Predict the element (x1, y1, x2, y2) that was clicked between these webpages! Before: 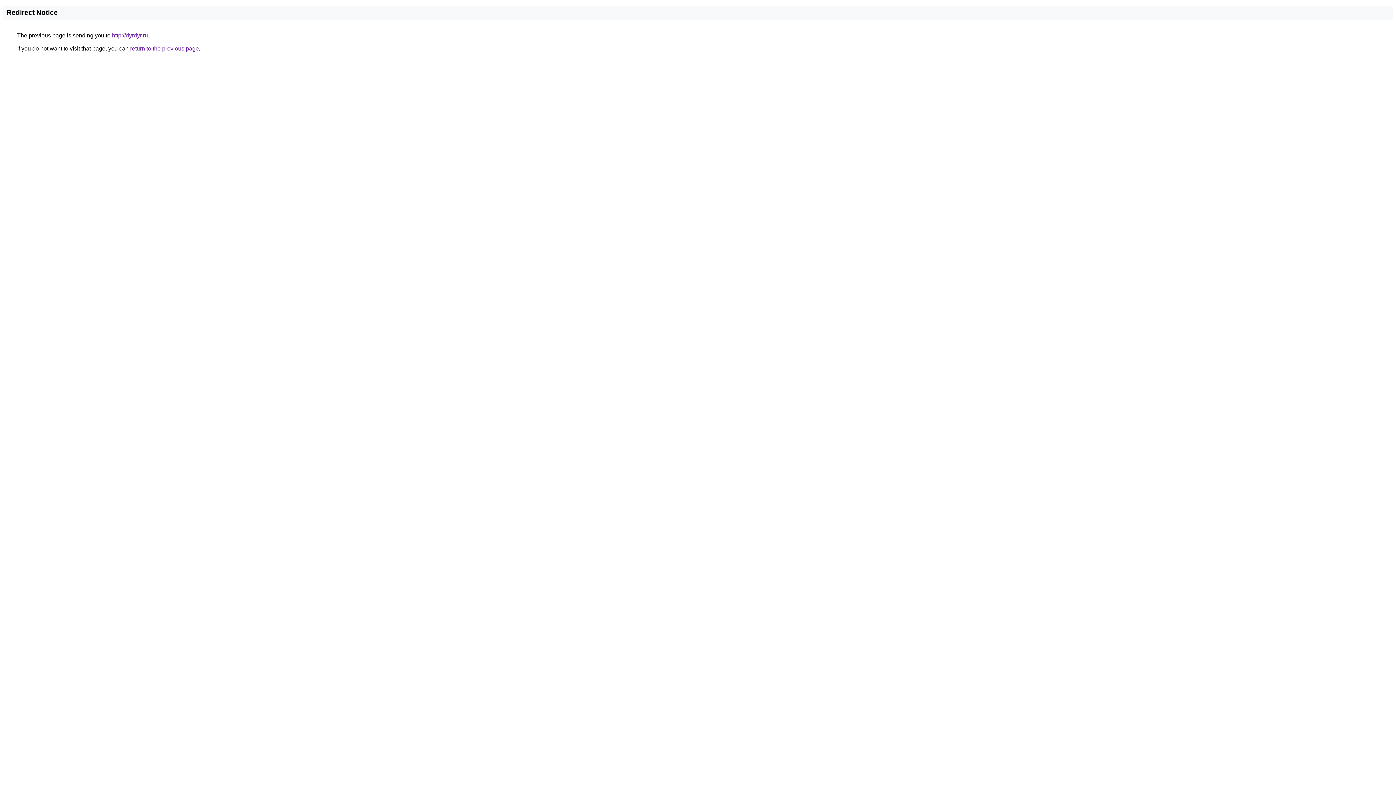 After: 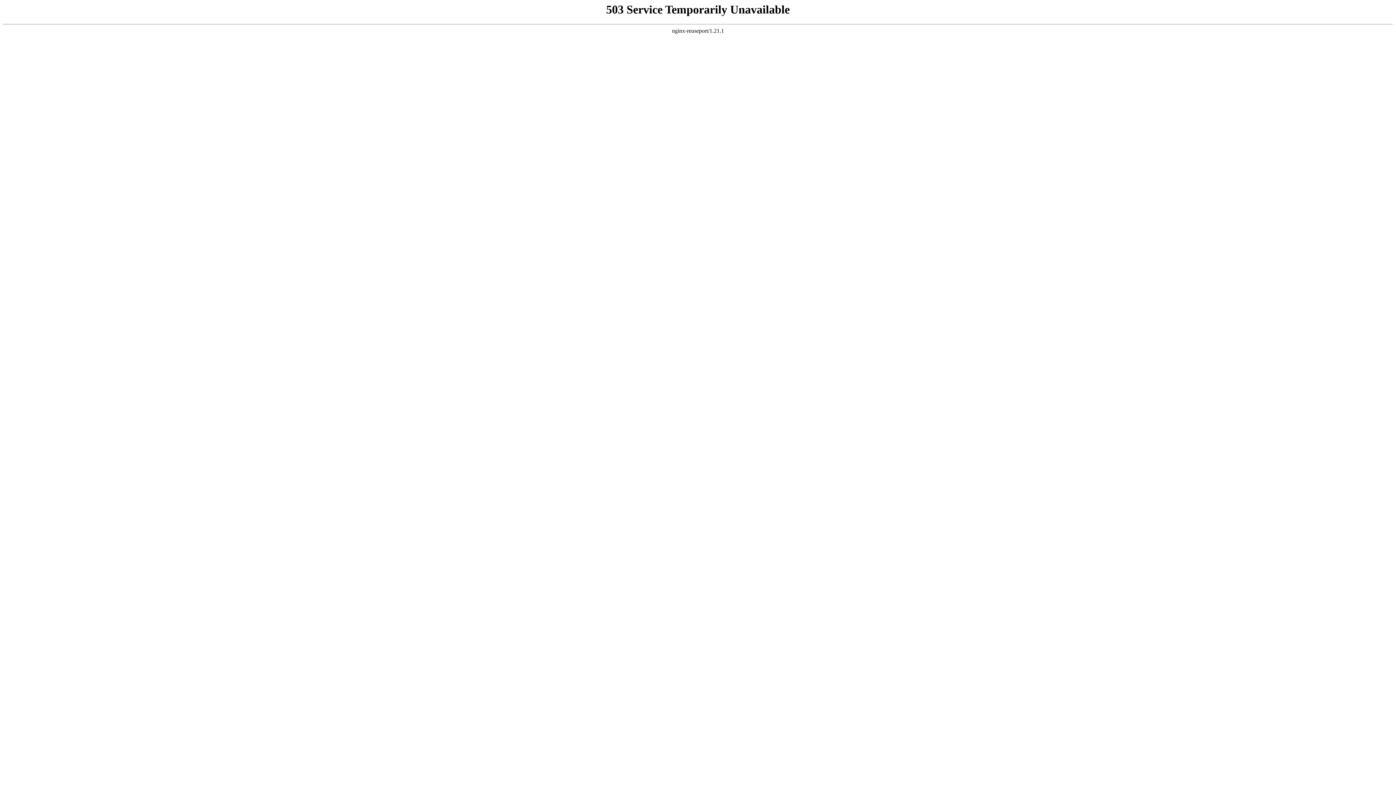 Action: label: http://dyrdyr.ru bbox: (112, 32, 148, 38)